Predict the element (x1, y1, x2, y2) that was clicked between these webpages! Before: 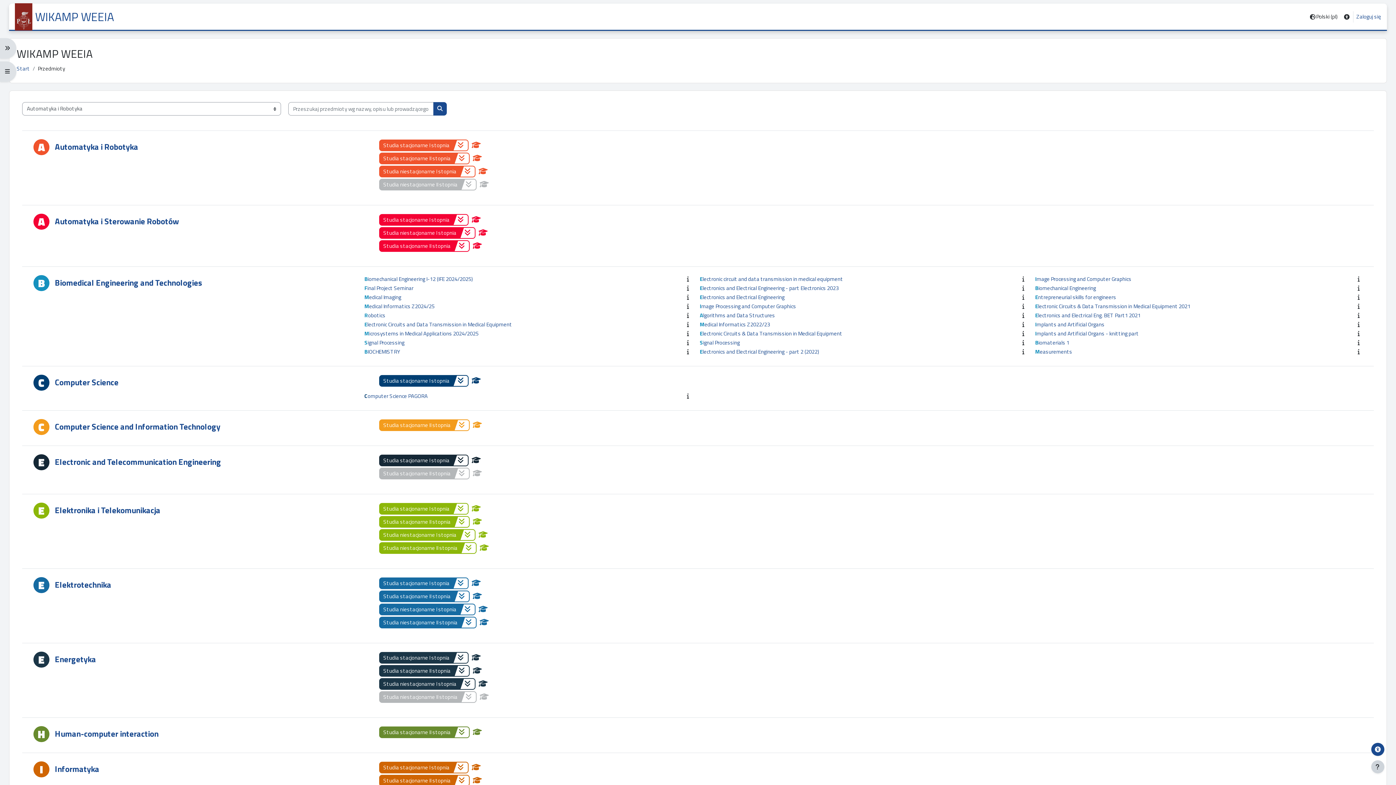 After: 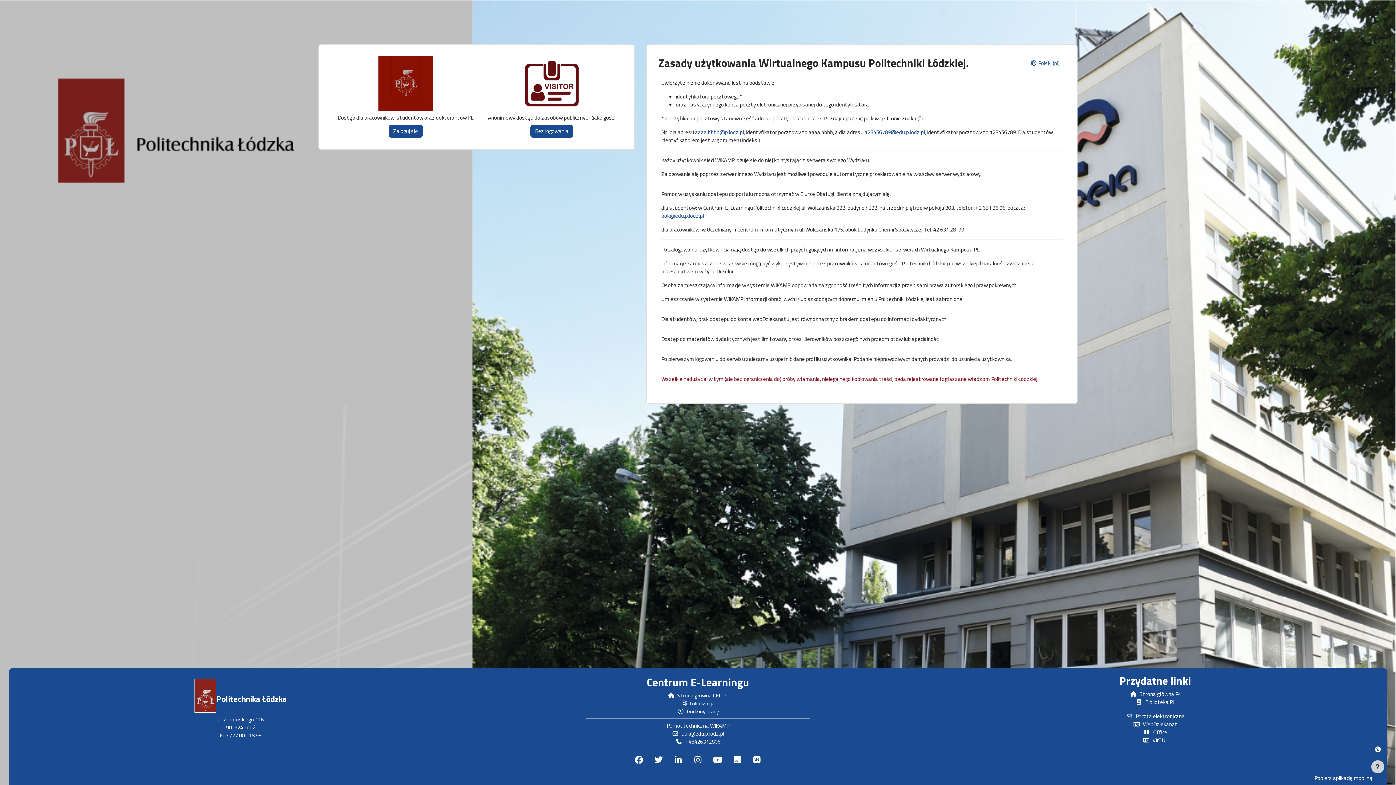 Action: label: Electronic Circuits & Data Transmission in Medical Equipment 2021 bbox: (1035, 302, 1190, 310)